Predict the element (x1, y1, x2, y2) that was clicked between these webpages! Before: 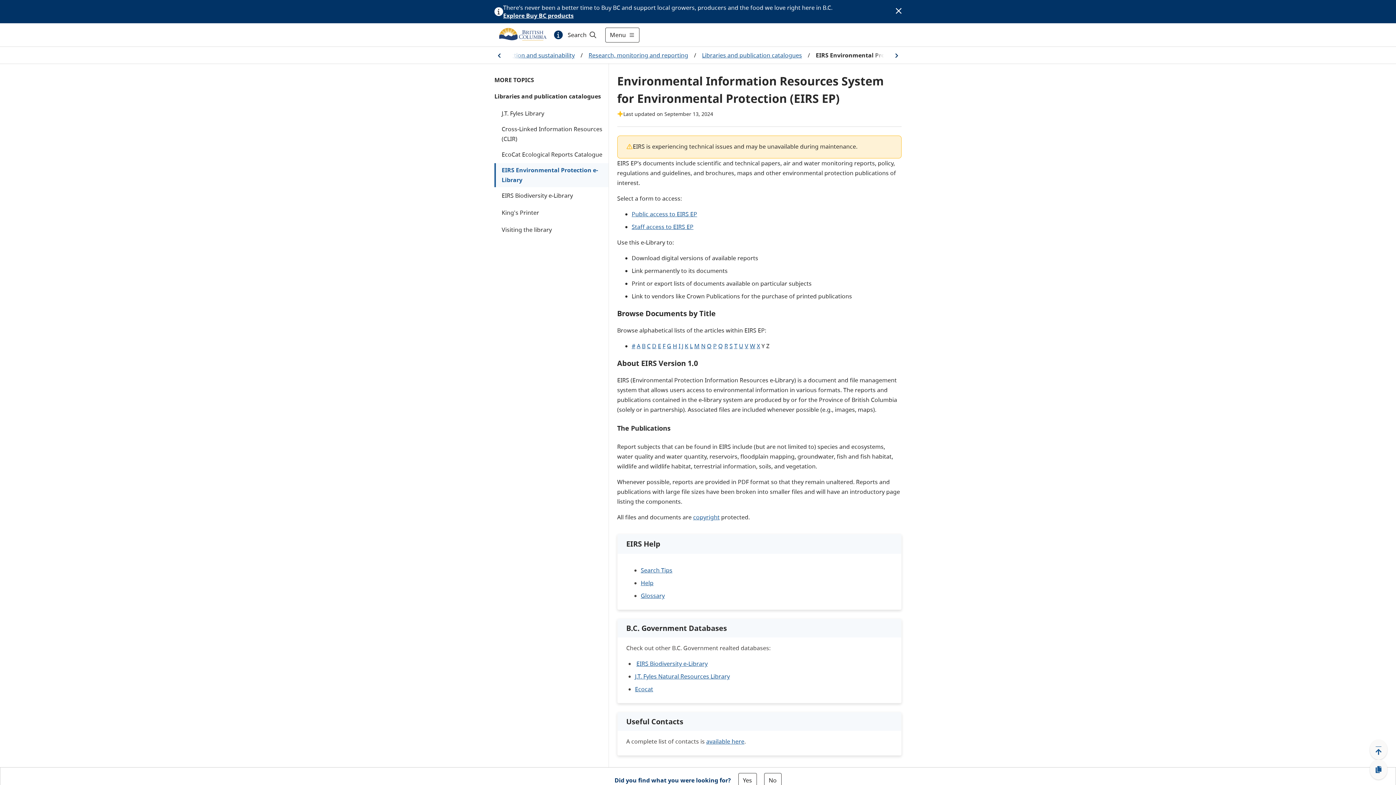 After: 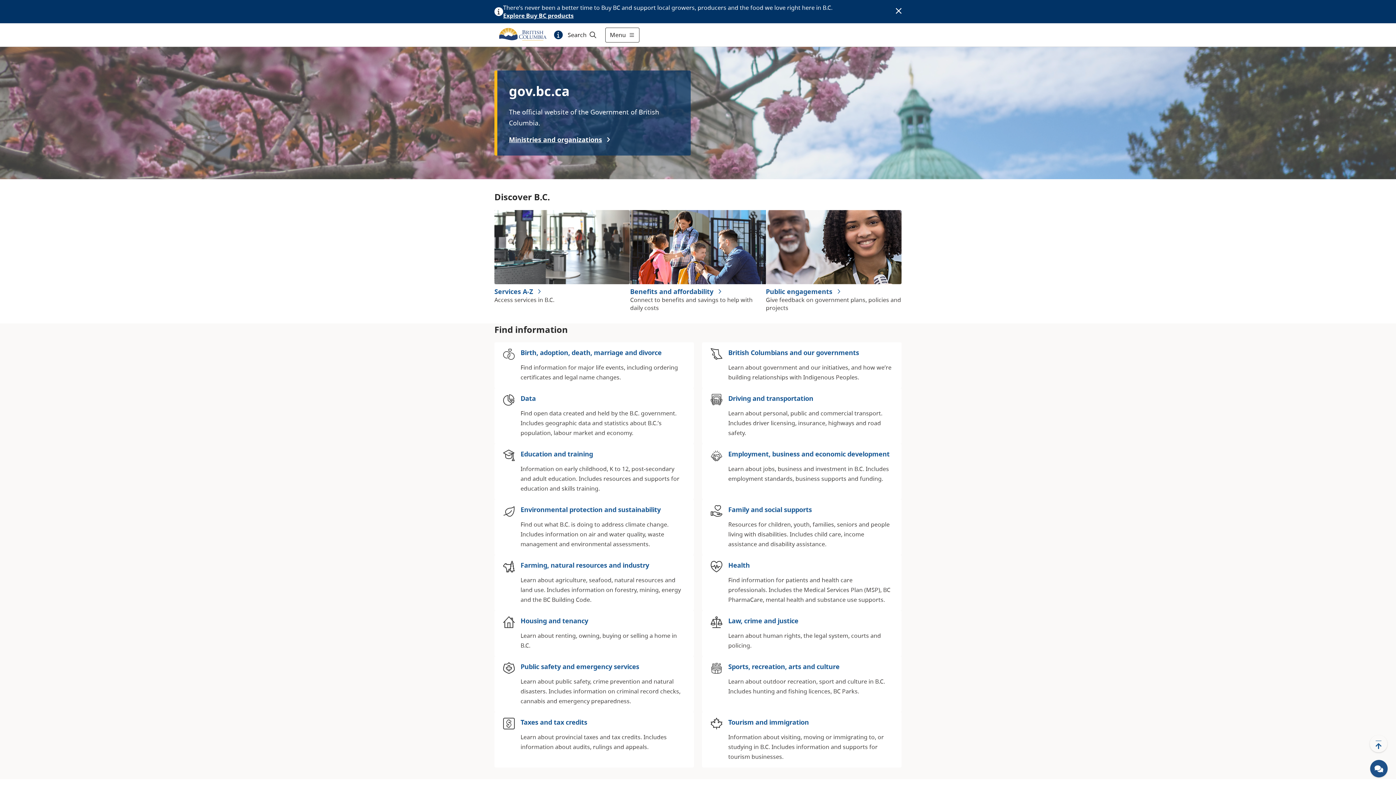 Action: bbox: (494, 23, 551, 46)